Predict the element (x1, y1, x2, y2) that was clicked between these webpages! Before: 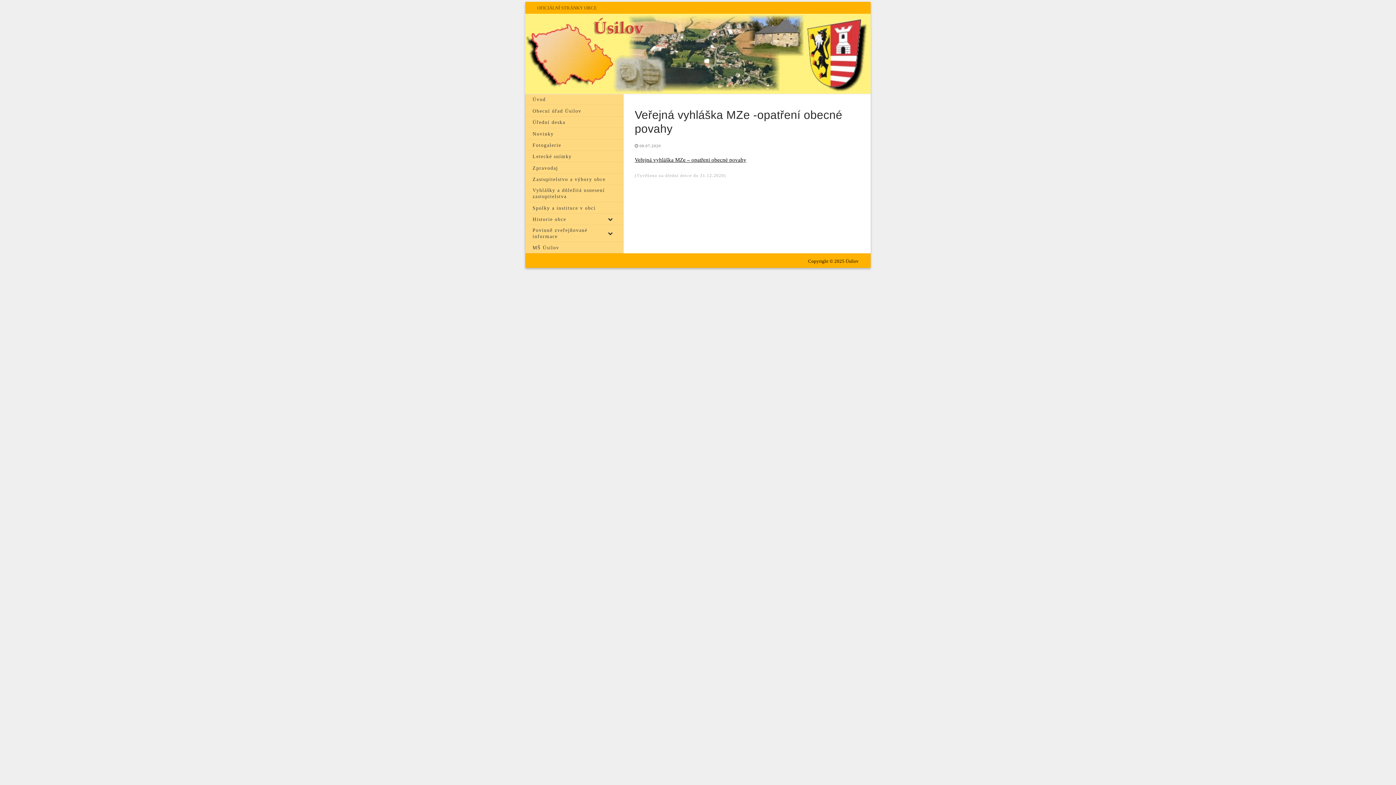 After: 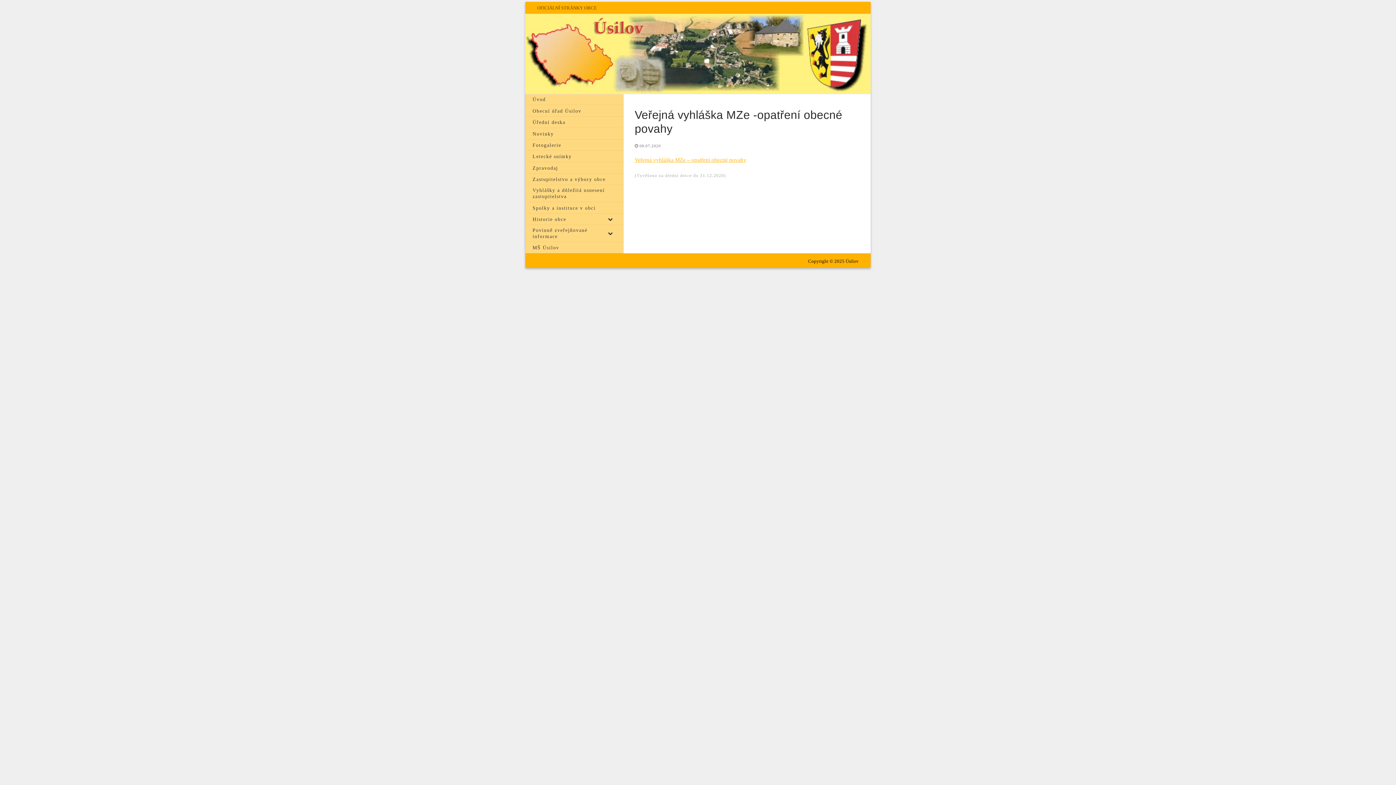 Action: bbox: (634, 156, 746, 162) label: Veřejná vyhláška MZe – opatření obecné povahy